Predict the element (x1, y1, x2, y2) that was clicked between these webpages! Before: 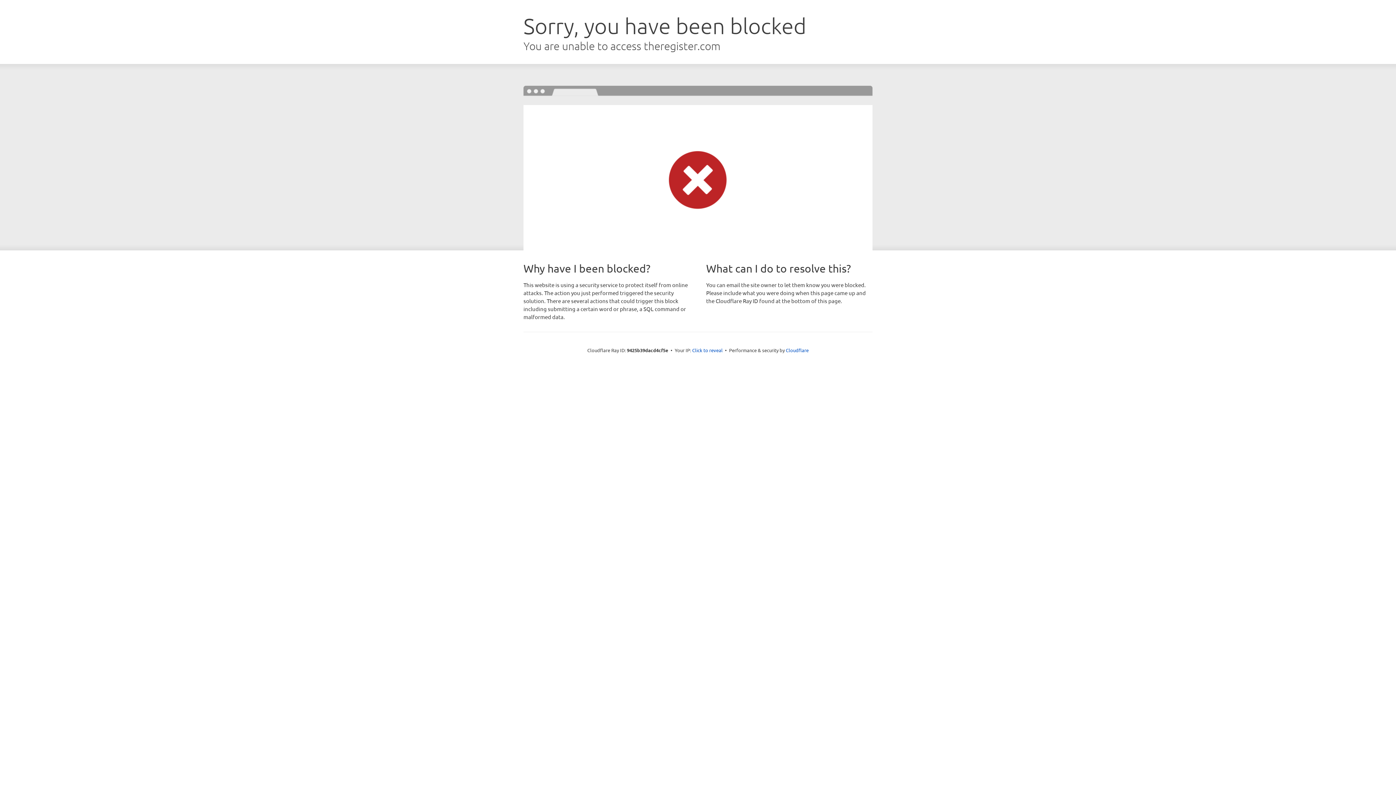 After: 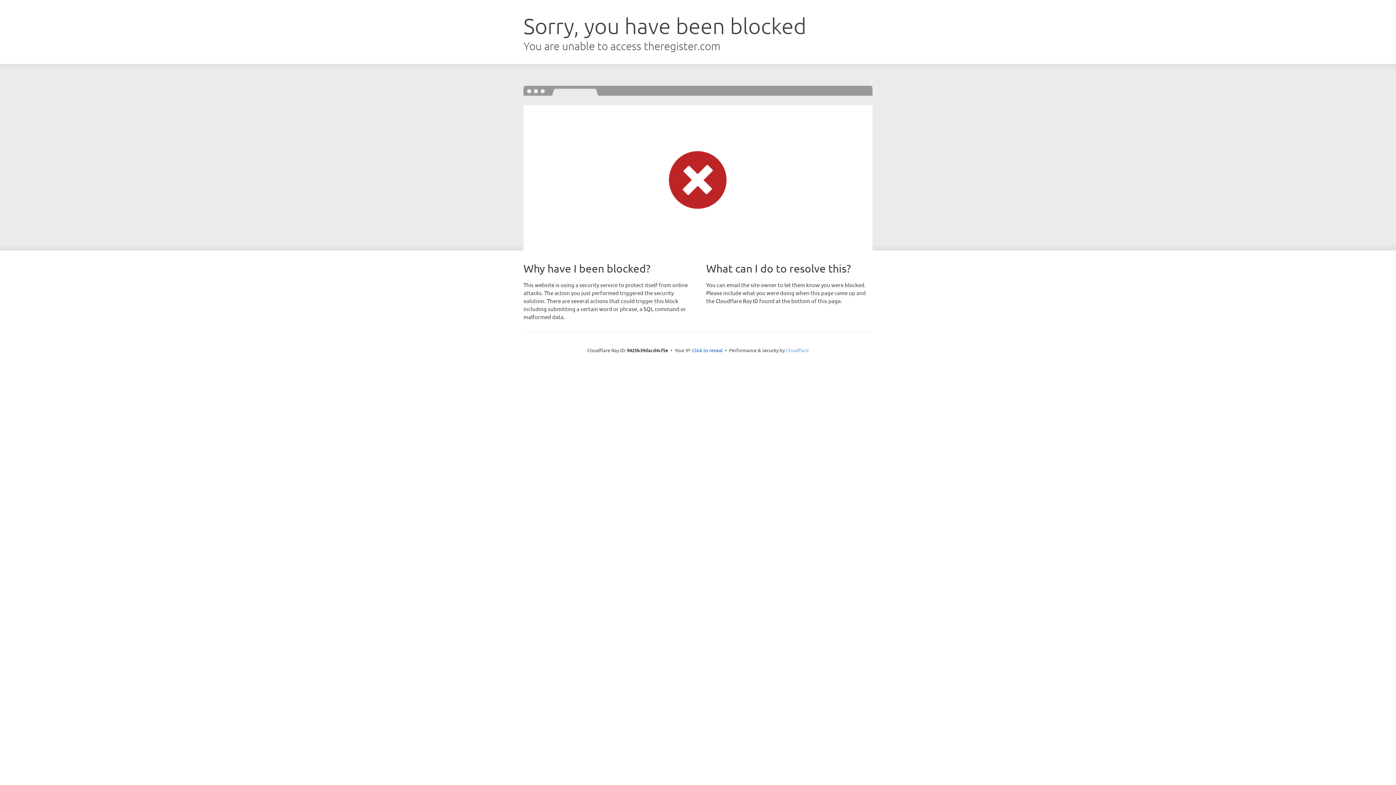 Action: bbox: (786, 347, 808, 353) label: Cloudflare